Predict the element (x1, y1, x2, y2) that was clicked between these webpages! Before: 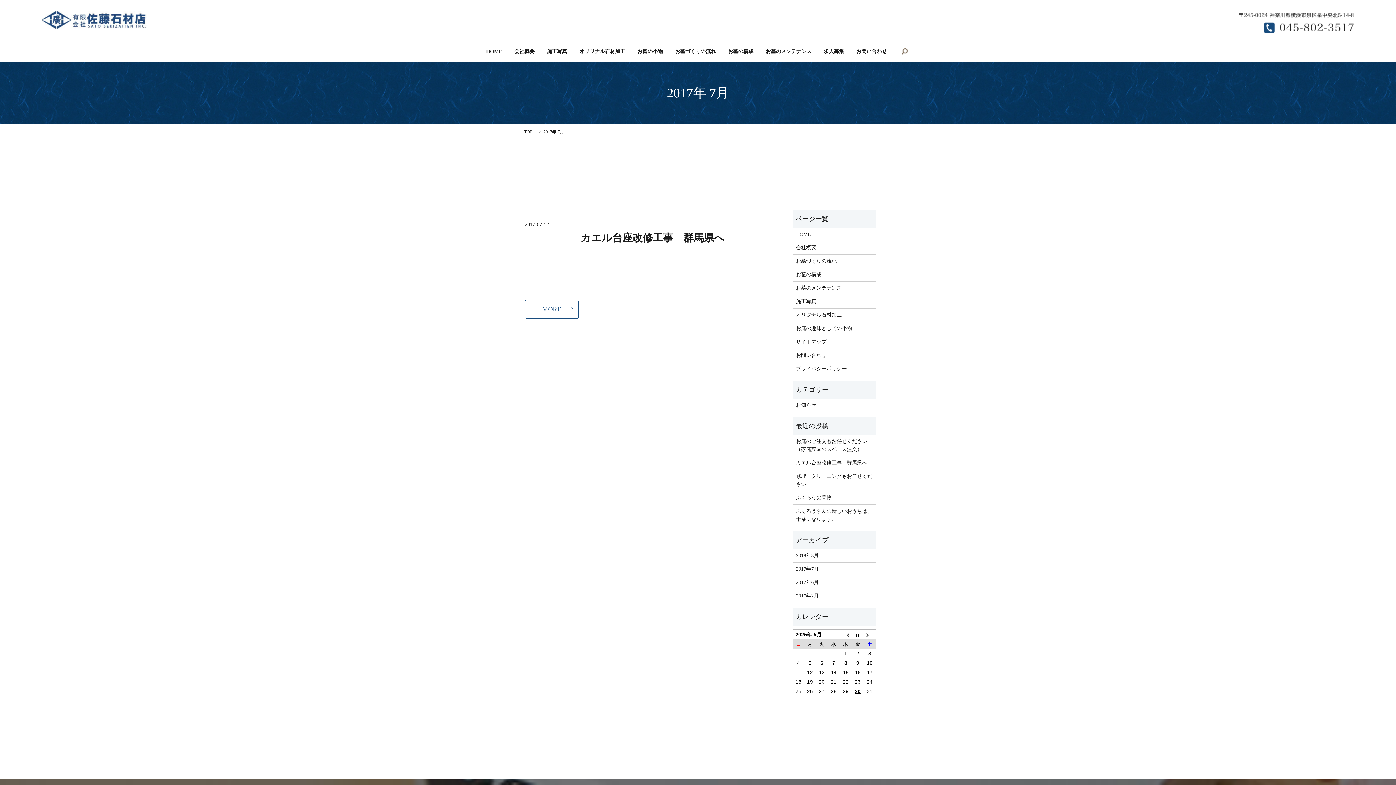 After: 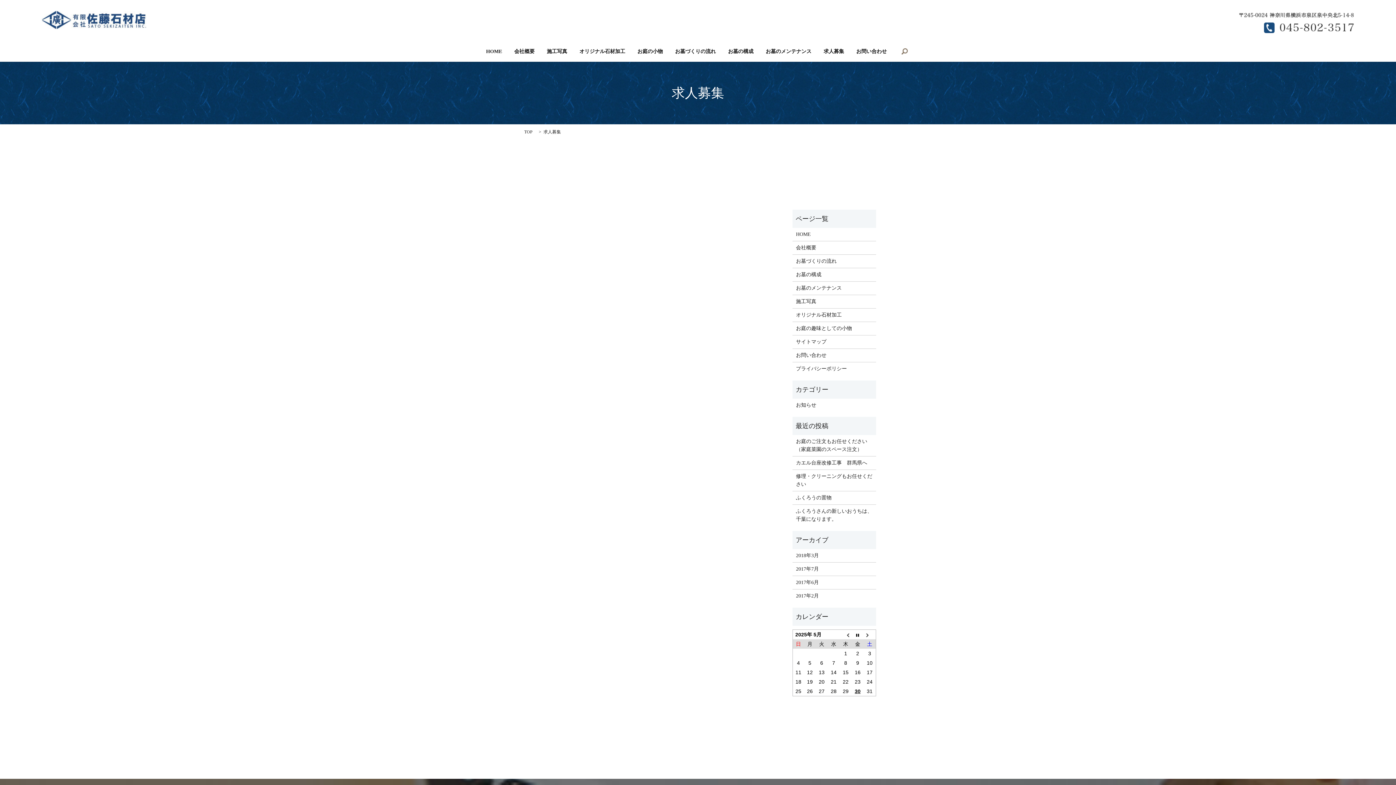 Action: label: 求人募集 bbox: (823, 47, 844, 55)